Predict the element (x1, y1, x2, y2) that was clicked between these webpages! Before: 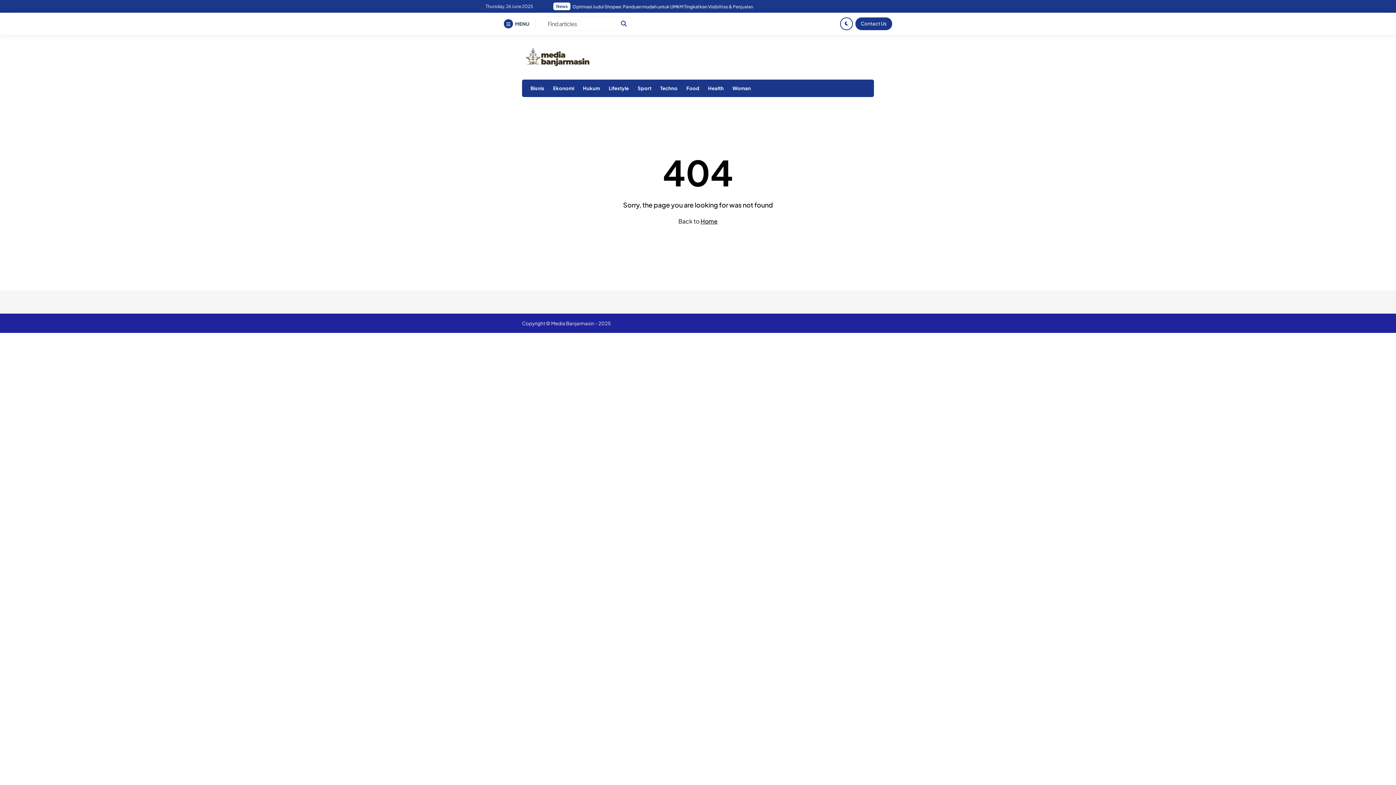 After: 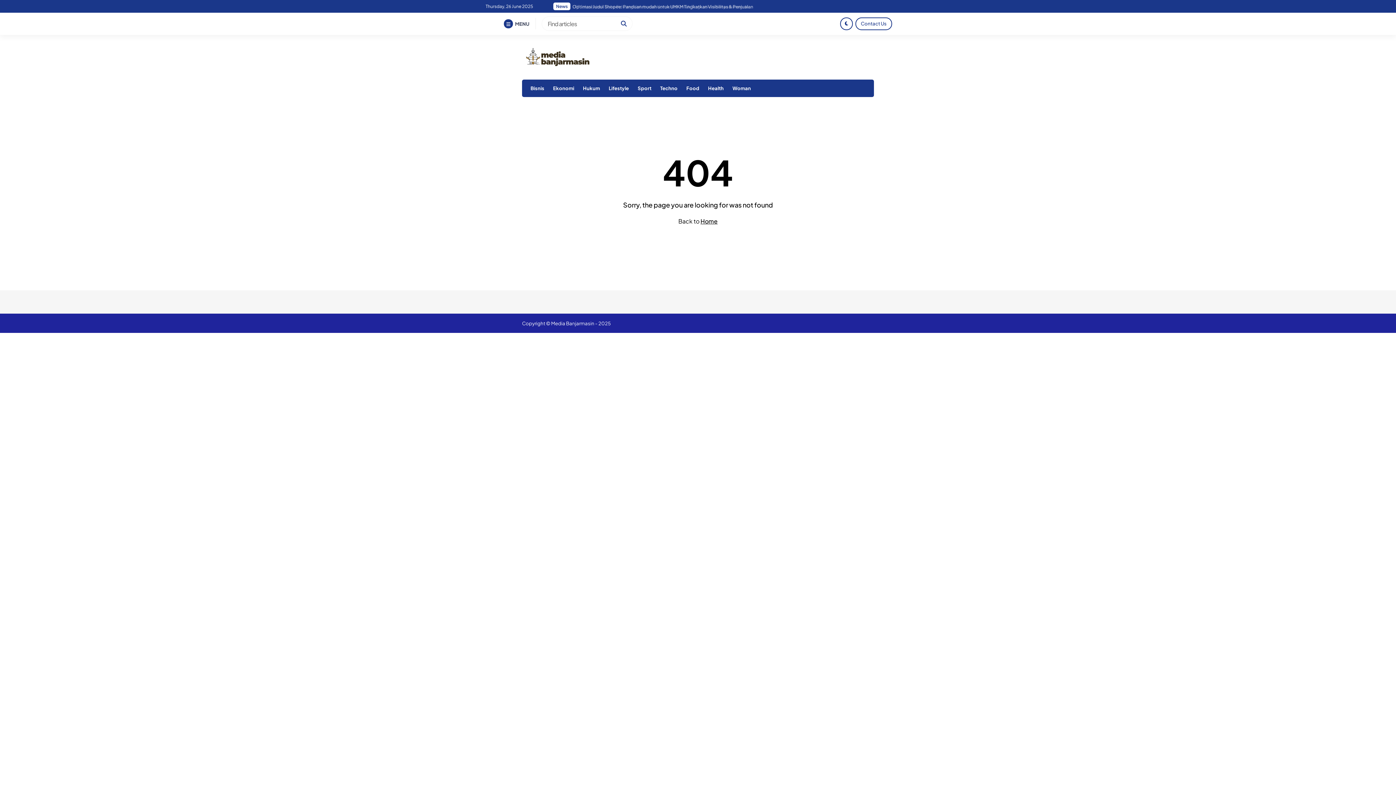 Action: label: Contact Us bbox: (855, 17, 892, 30)